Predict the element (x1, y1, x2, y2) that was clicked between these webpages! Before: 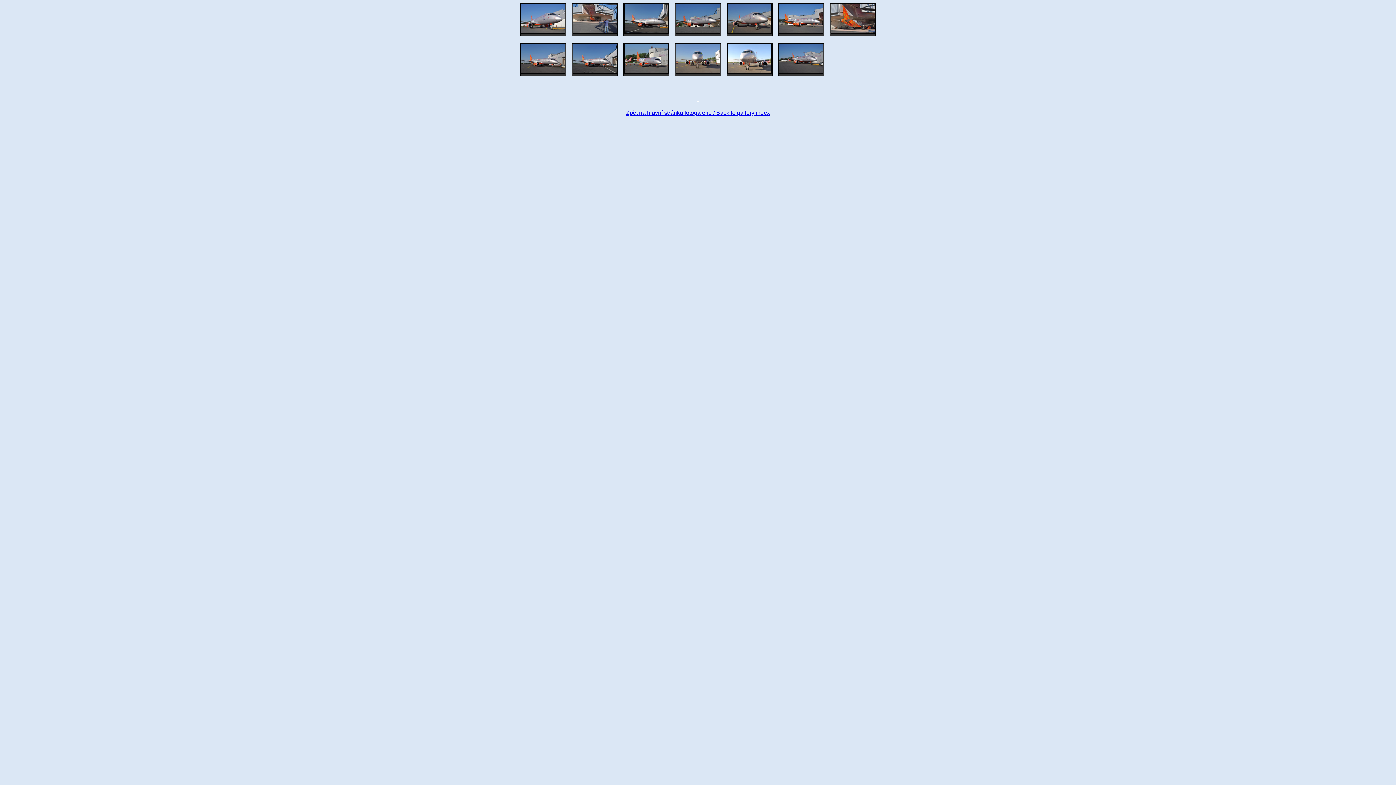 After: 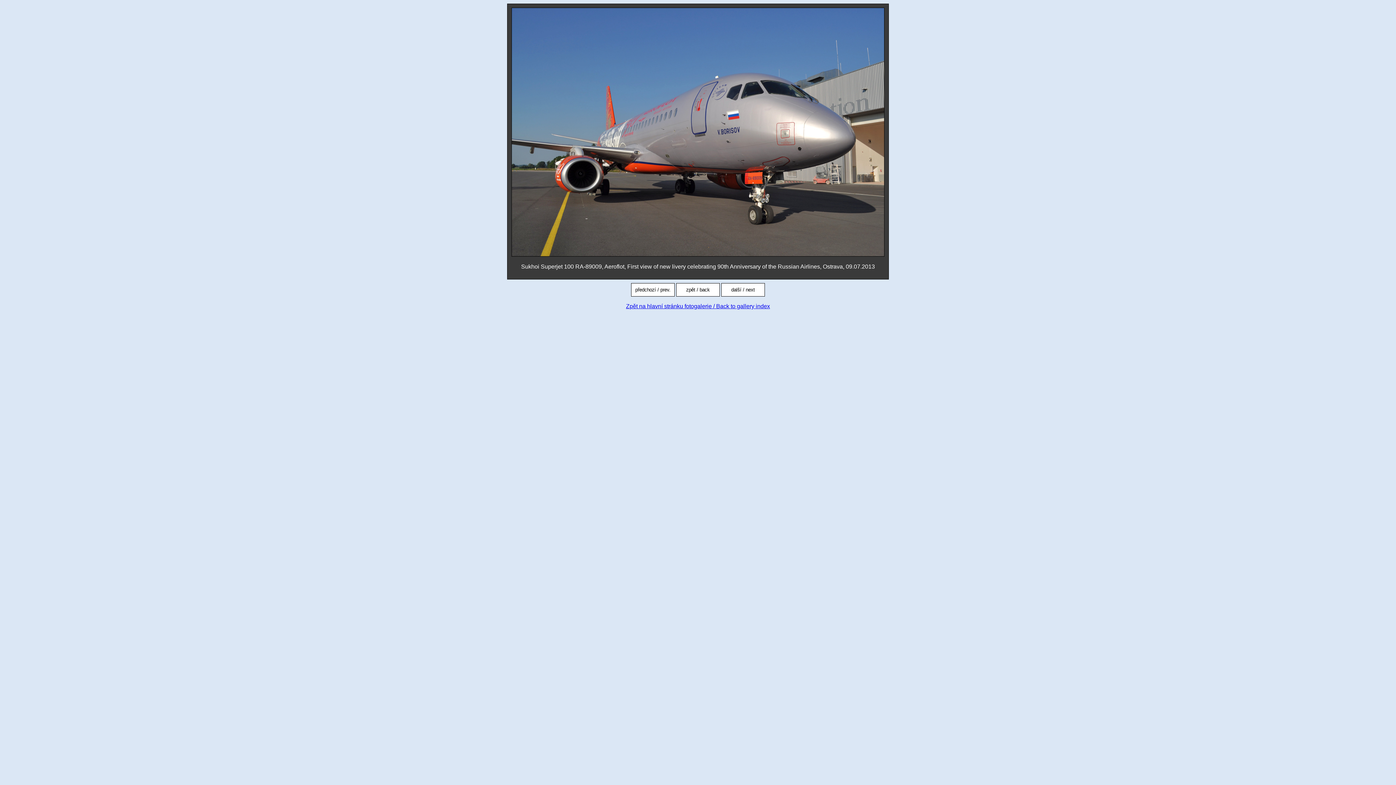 Action: bbox: (727, 28, 772, 34)